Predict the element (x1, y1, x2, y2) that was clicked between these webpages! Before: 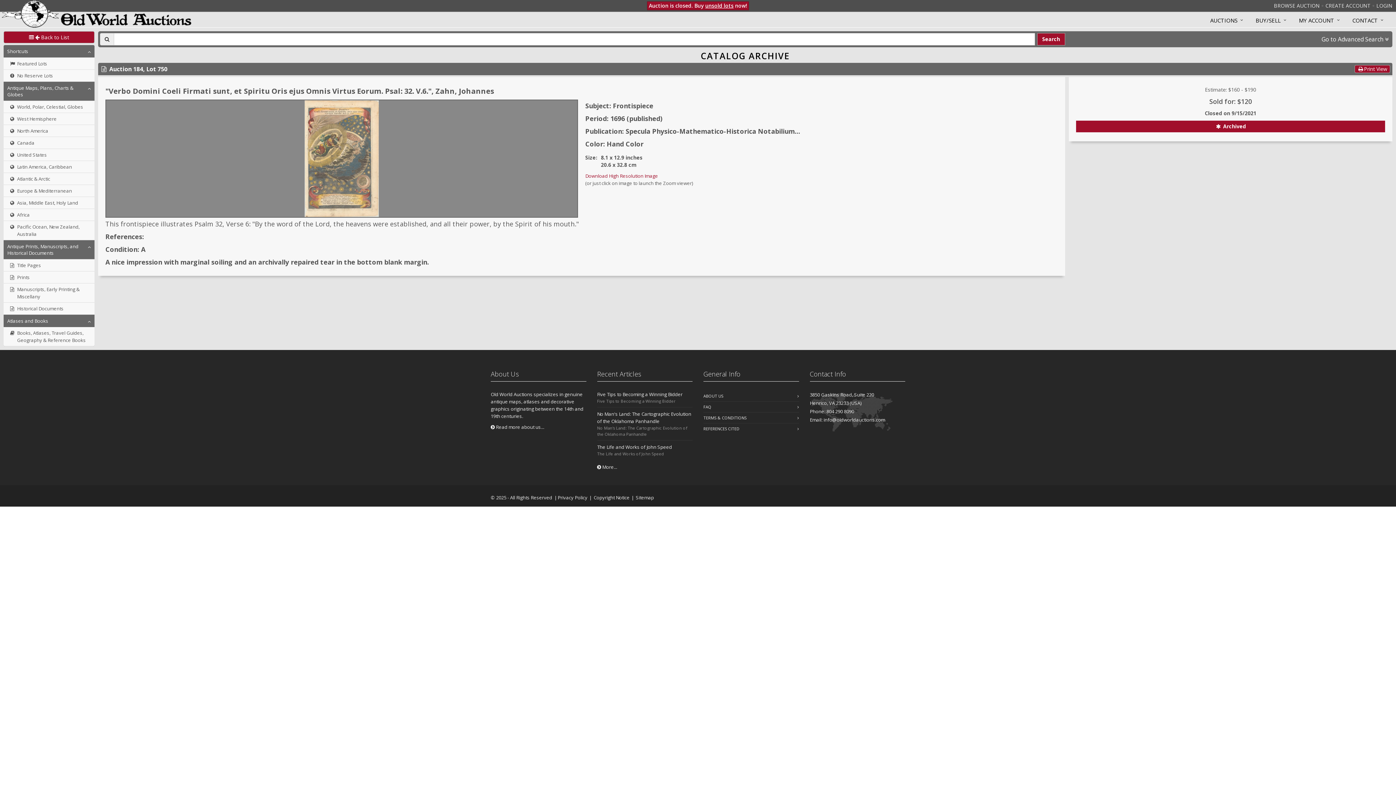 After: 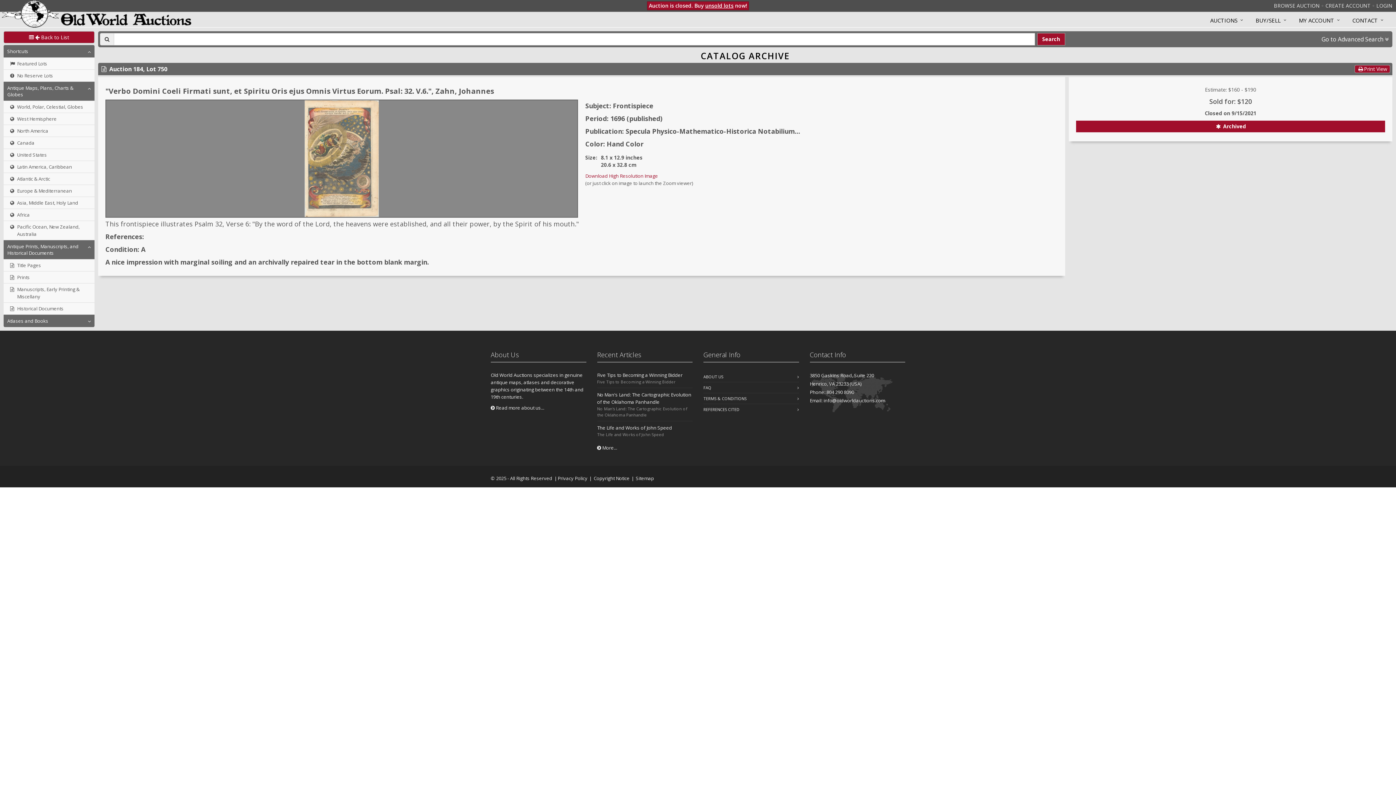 Action: label: Atlases and Books bbox: (3, 314, 94, 327)